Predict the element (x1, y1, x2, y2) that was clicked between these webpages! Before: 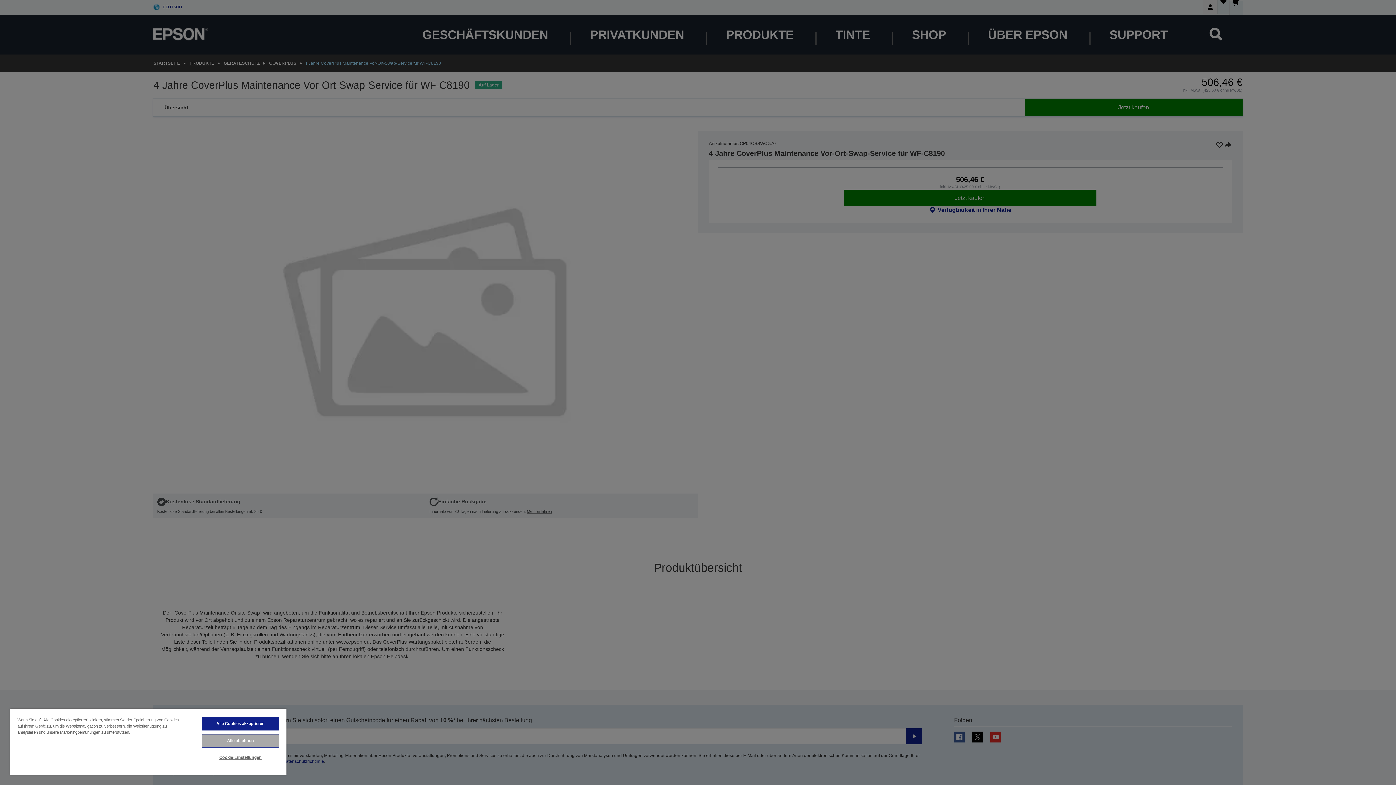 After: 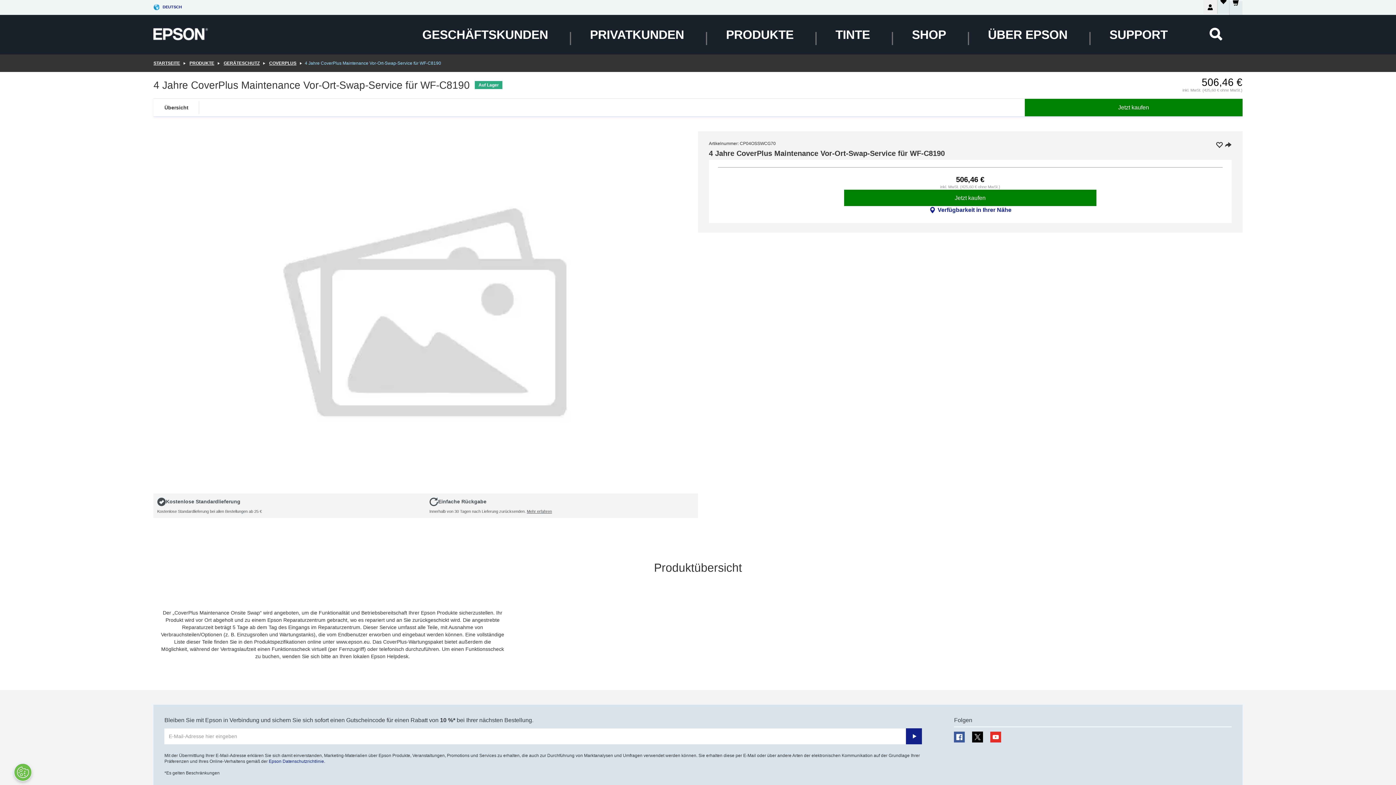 Action: label: Alle ablehnen bbox: (201, 734, 279, 748)